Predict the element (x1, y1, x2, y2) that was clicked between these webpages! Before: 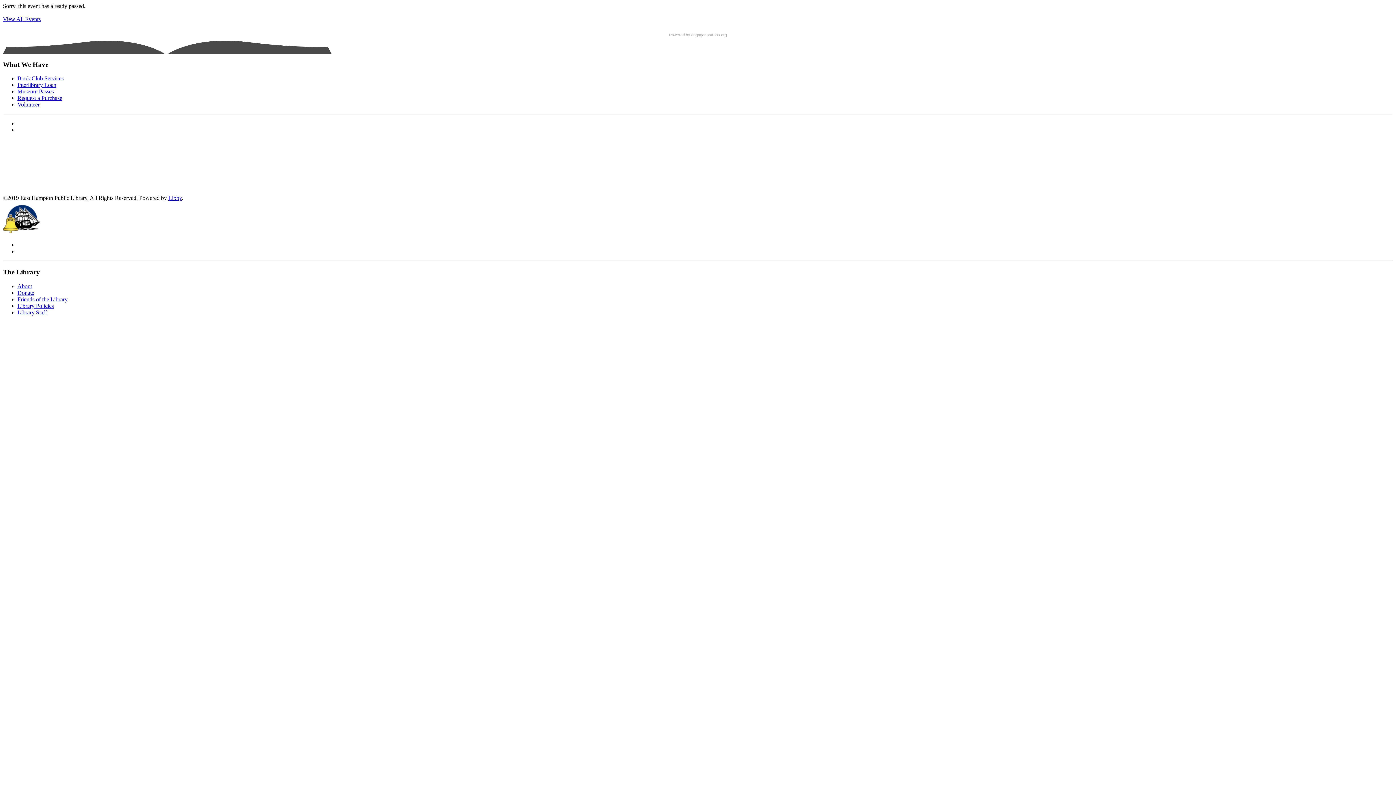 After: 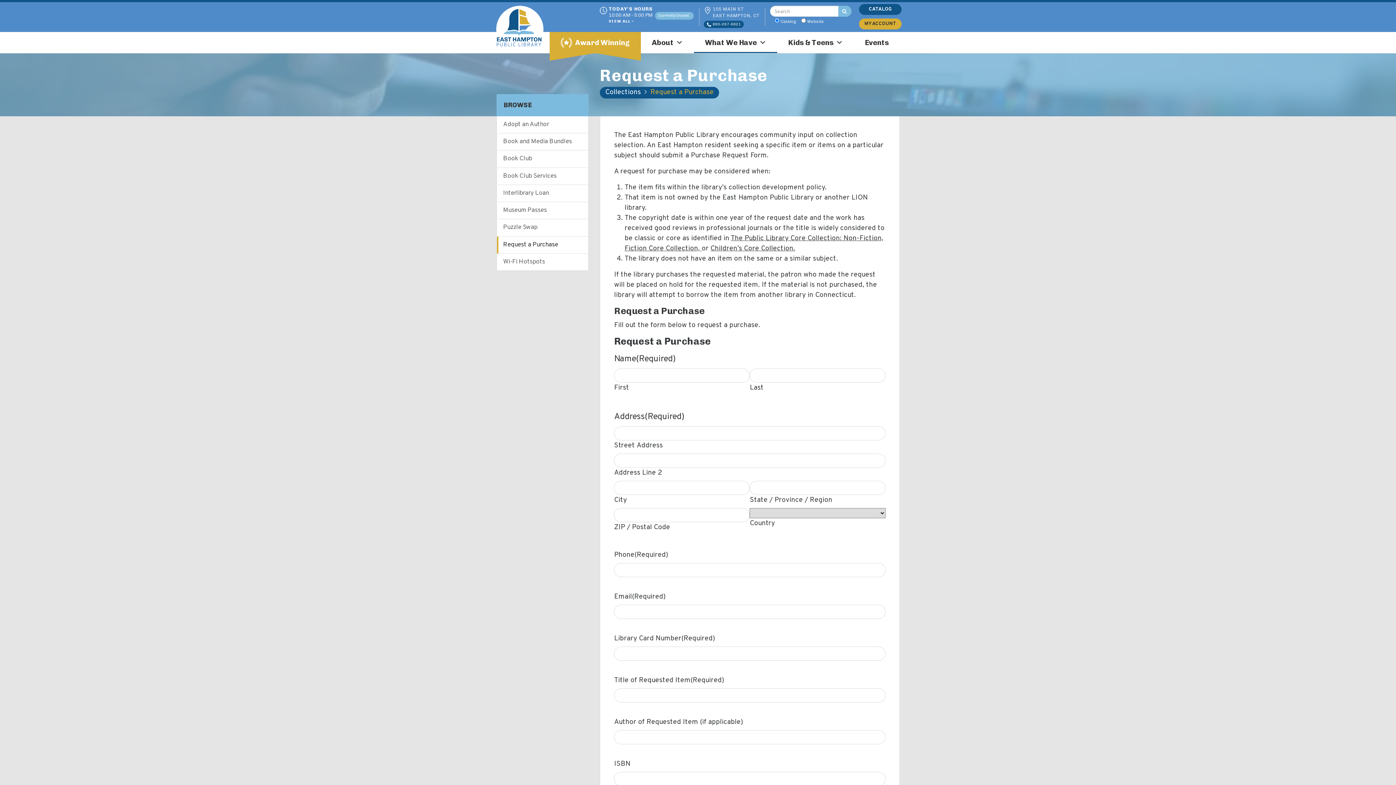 Action: bbox: (17, 95, 62, 101) label: Request a Purchase